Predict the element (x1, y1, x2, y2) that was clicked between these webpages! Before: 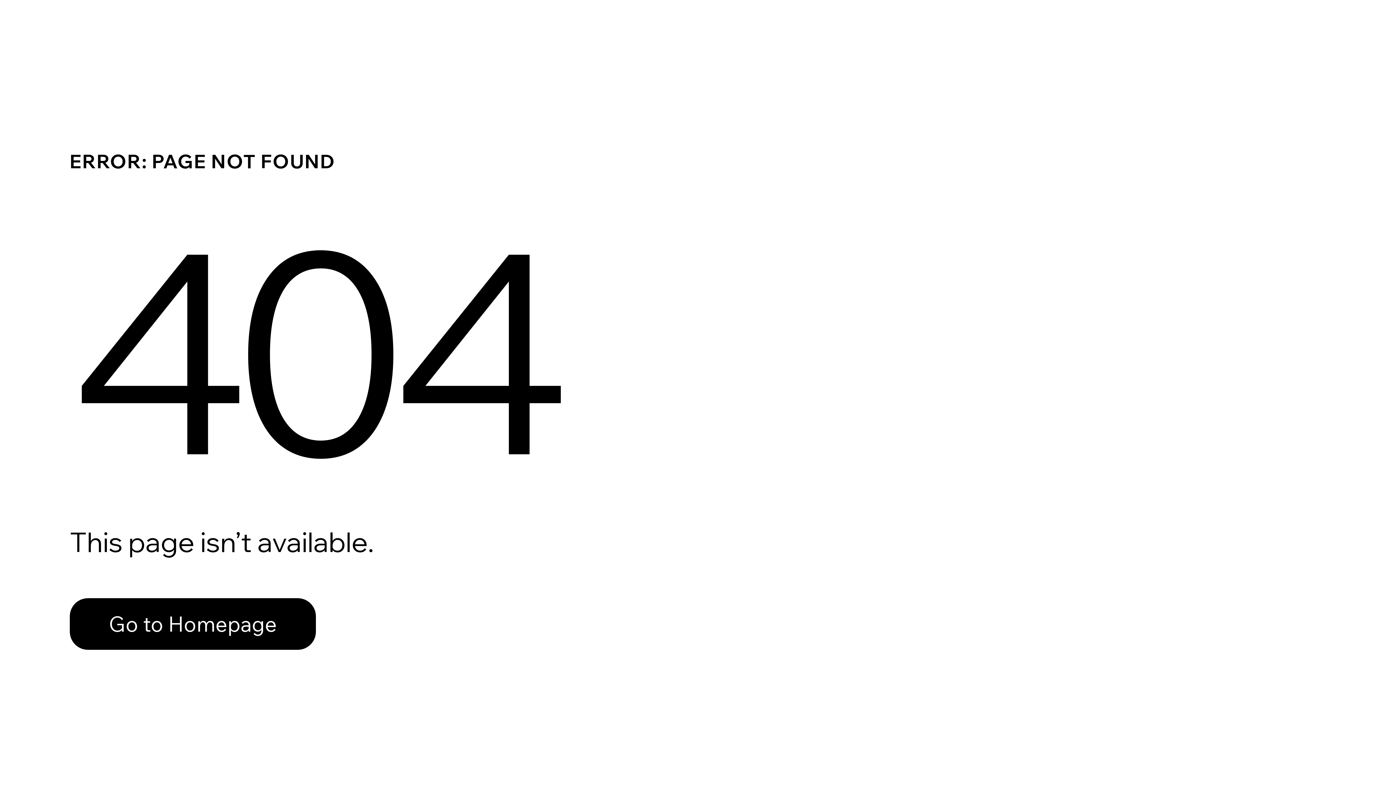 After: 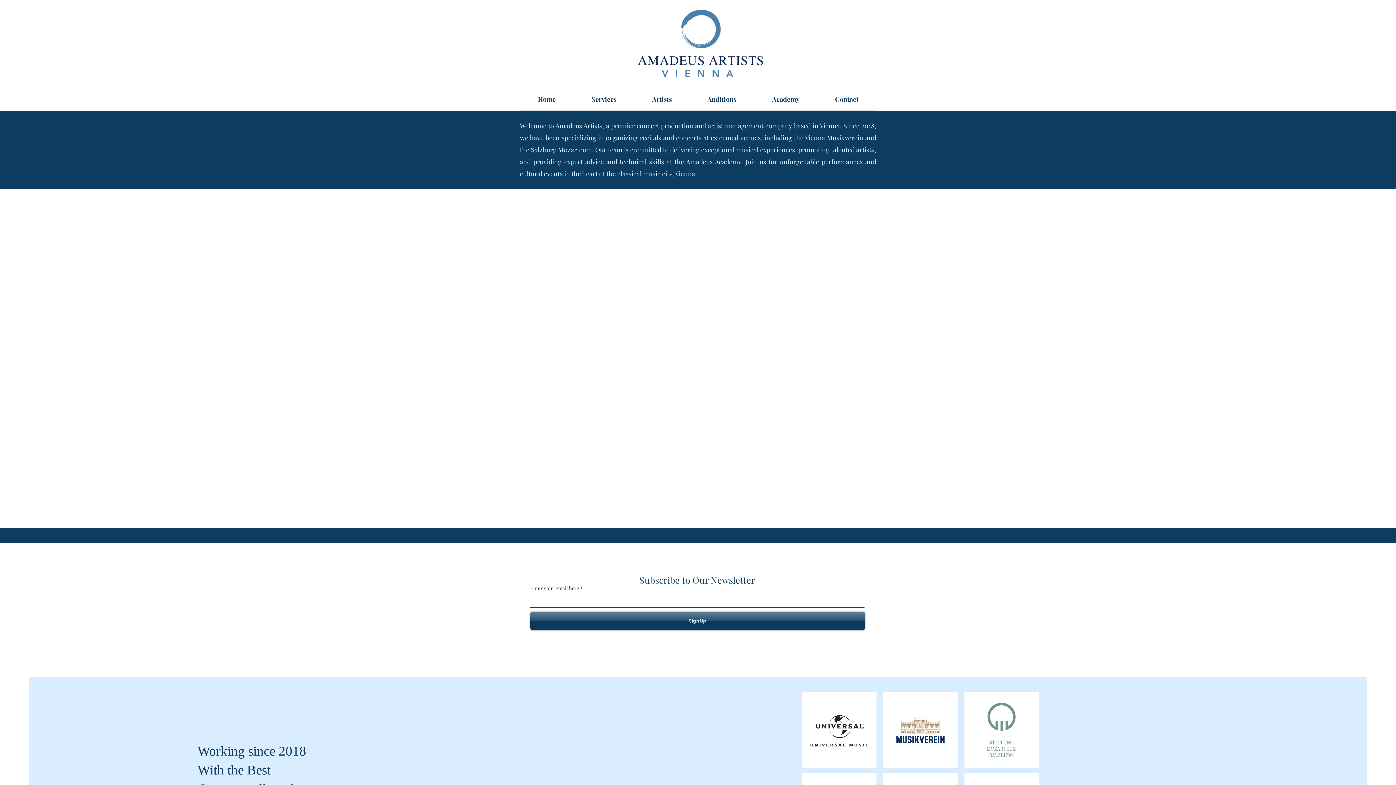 Action: label: Go to Homepage bbox: (69, 582, 768, 659)